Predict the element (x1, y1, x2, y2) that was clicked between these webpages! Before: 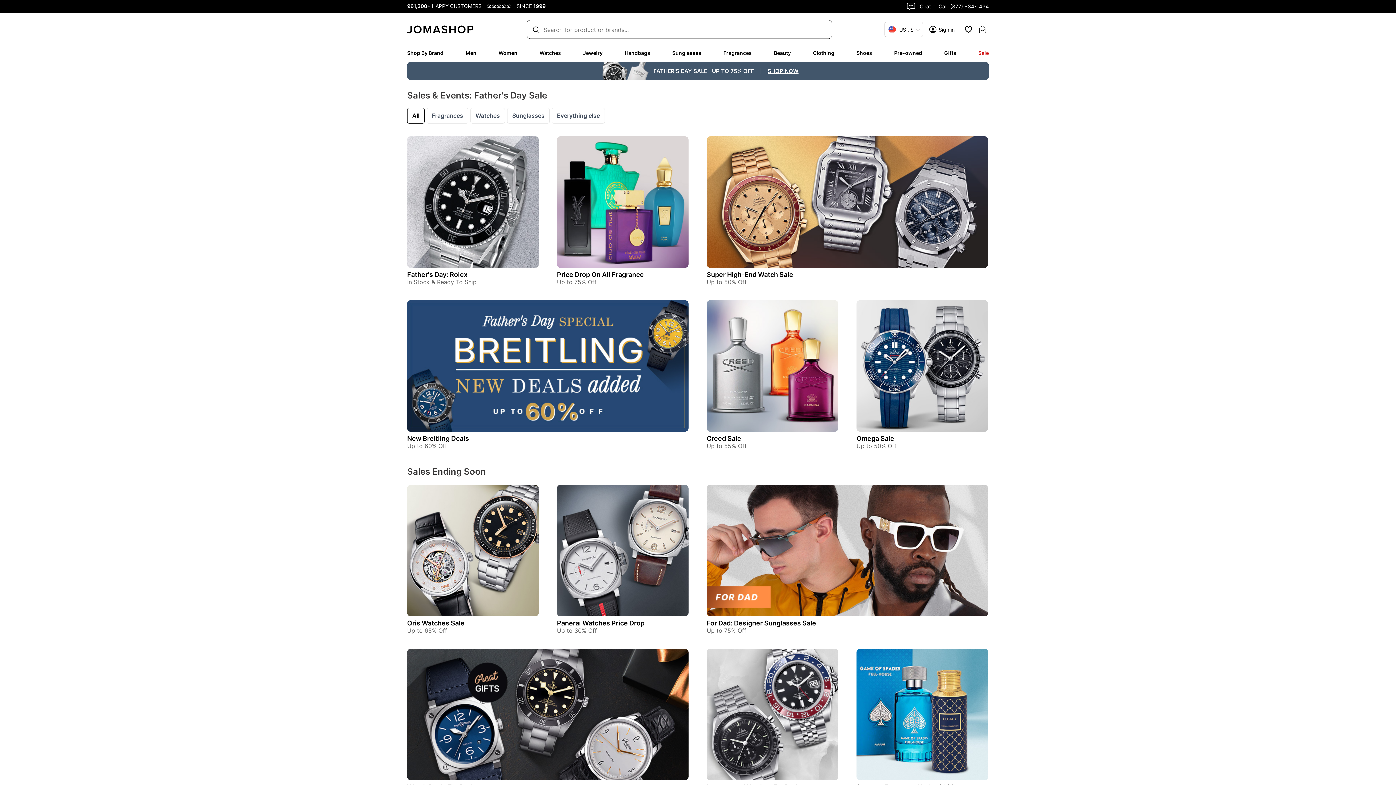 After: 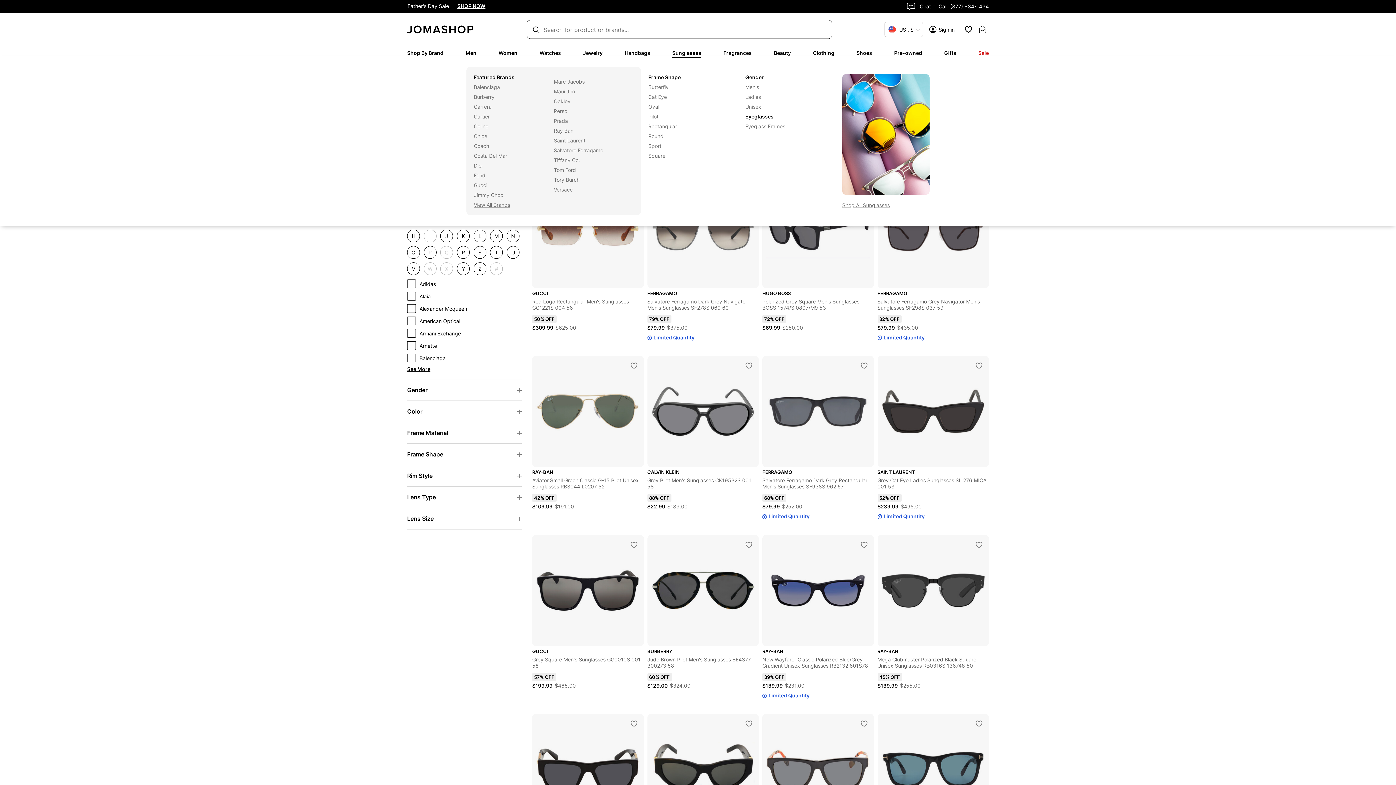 Action: bbox: (672, 49, 701, 56) label: Sunglasses